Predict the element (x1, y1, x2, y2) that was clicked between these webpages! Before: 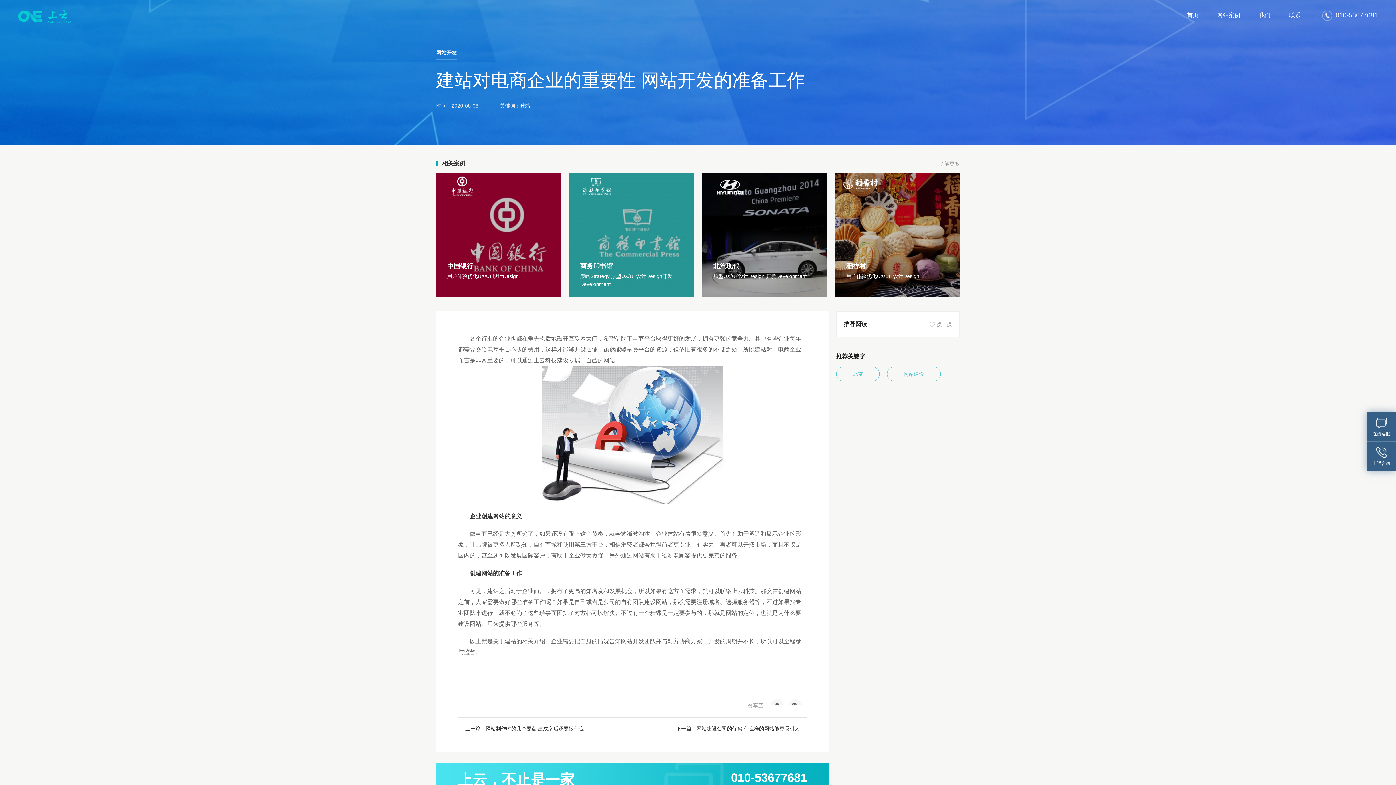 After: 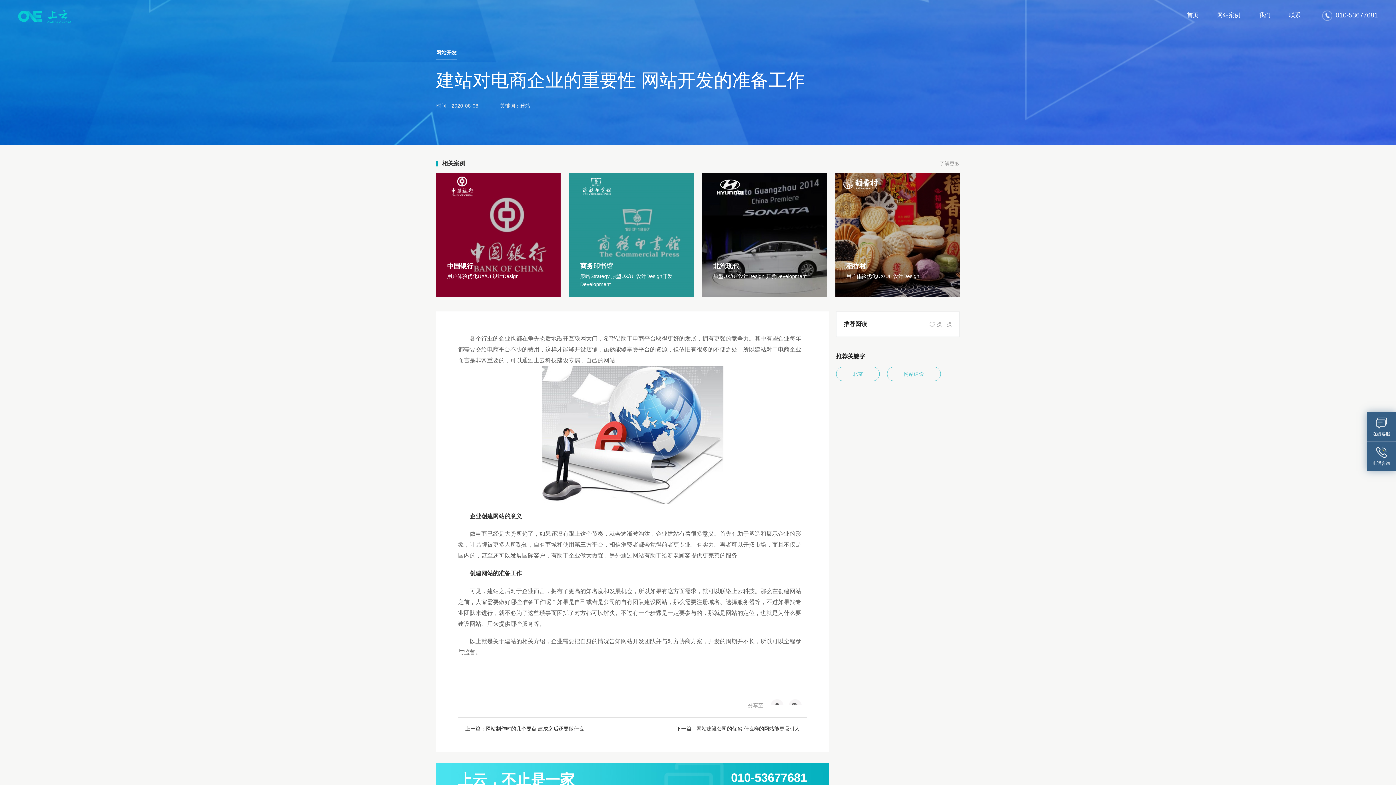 Action: bbox: (770, 699, 783, 705)